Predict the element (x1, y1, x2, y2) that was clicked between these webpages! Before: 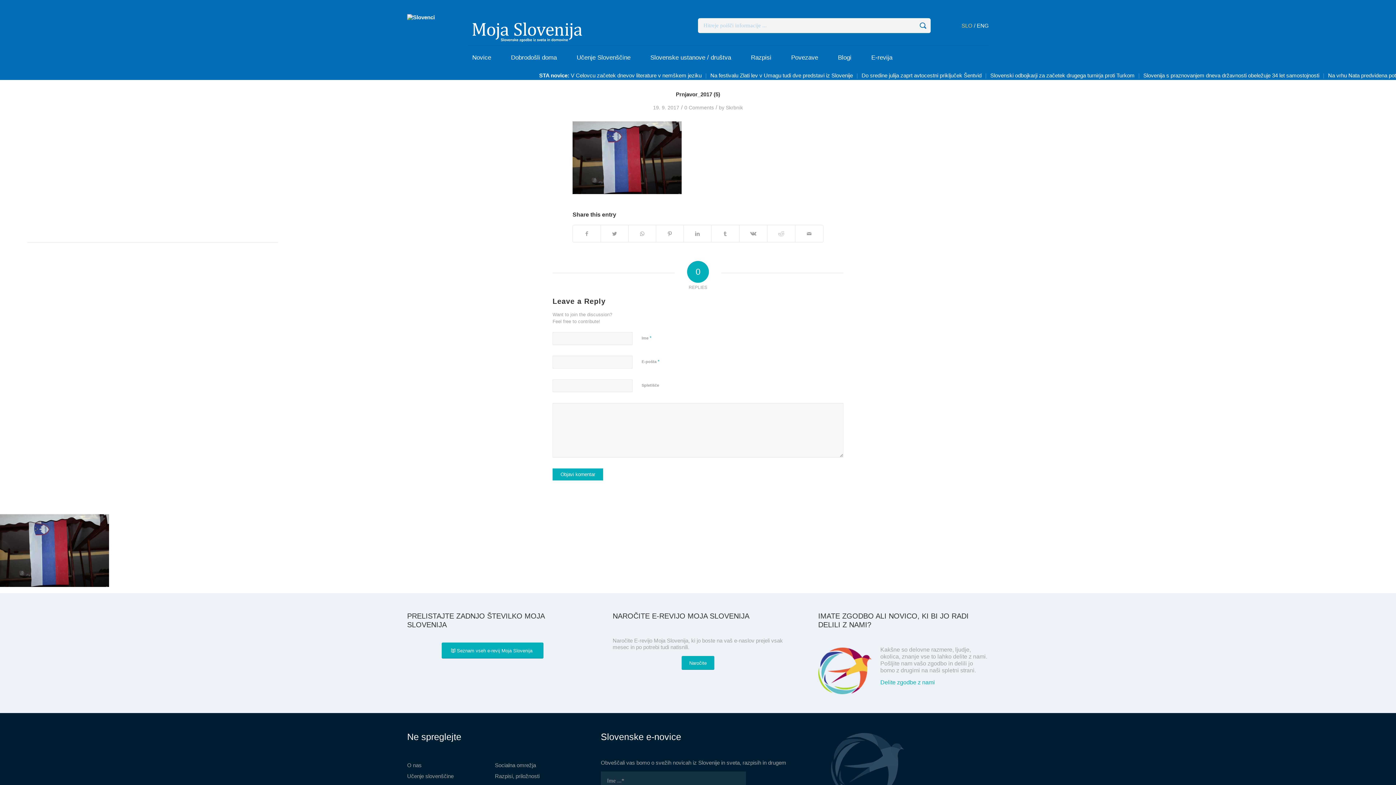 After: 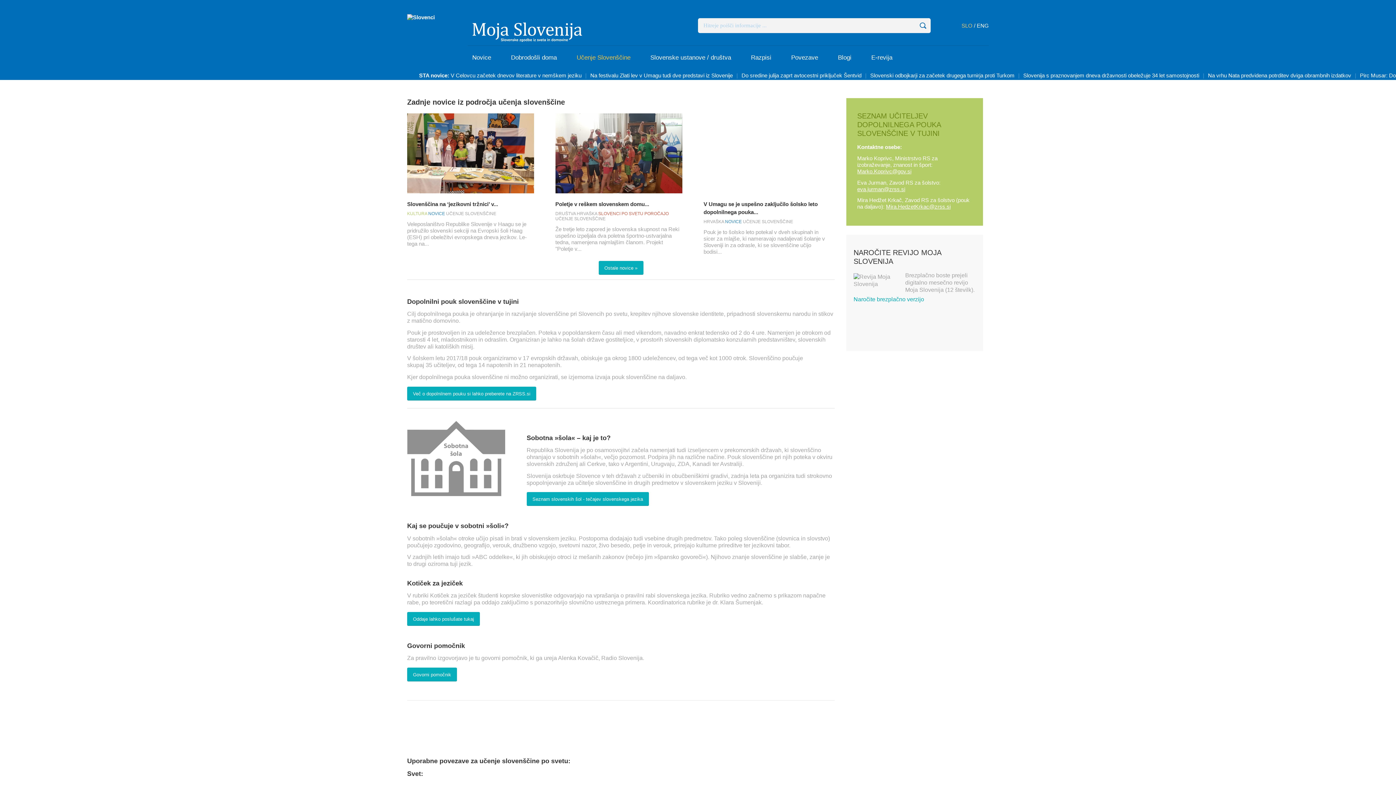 Action: bbox: (572, 45, 635, 69) label: Učenje Slovenščine